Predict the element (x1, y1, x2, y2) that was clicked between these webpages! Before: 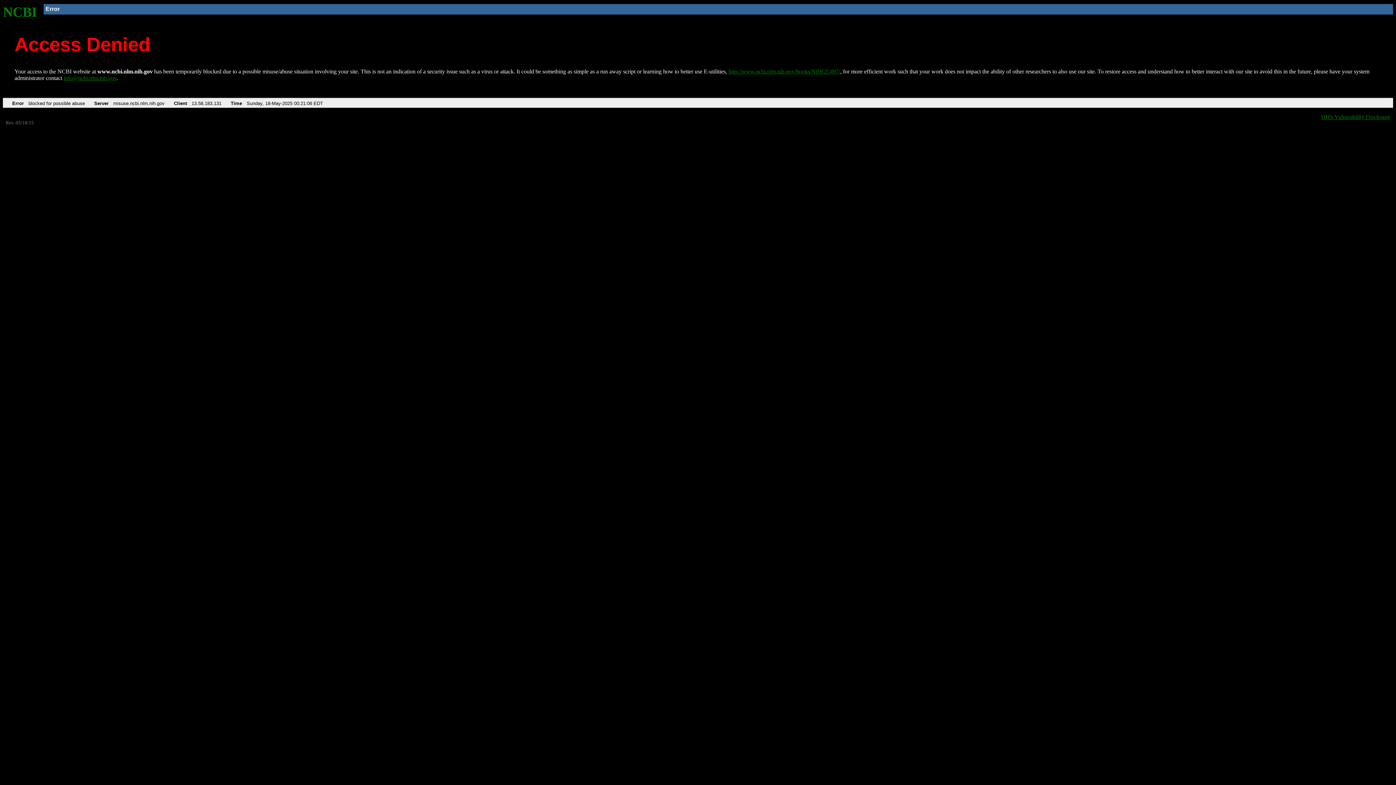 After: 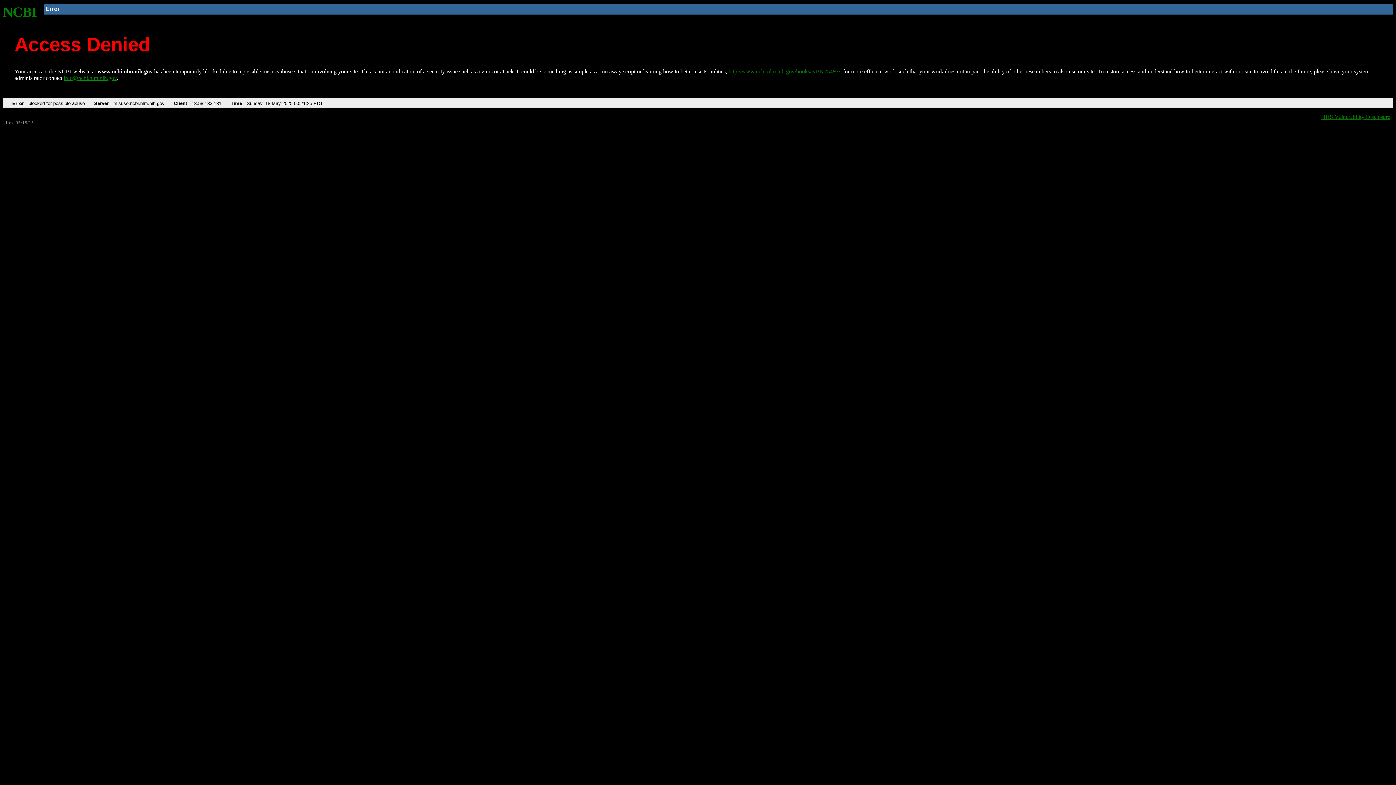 Action: bbox: (2, 4, 37, 19) label: NCBI